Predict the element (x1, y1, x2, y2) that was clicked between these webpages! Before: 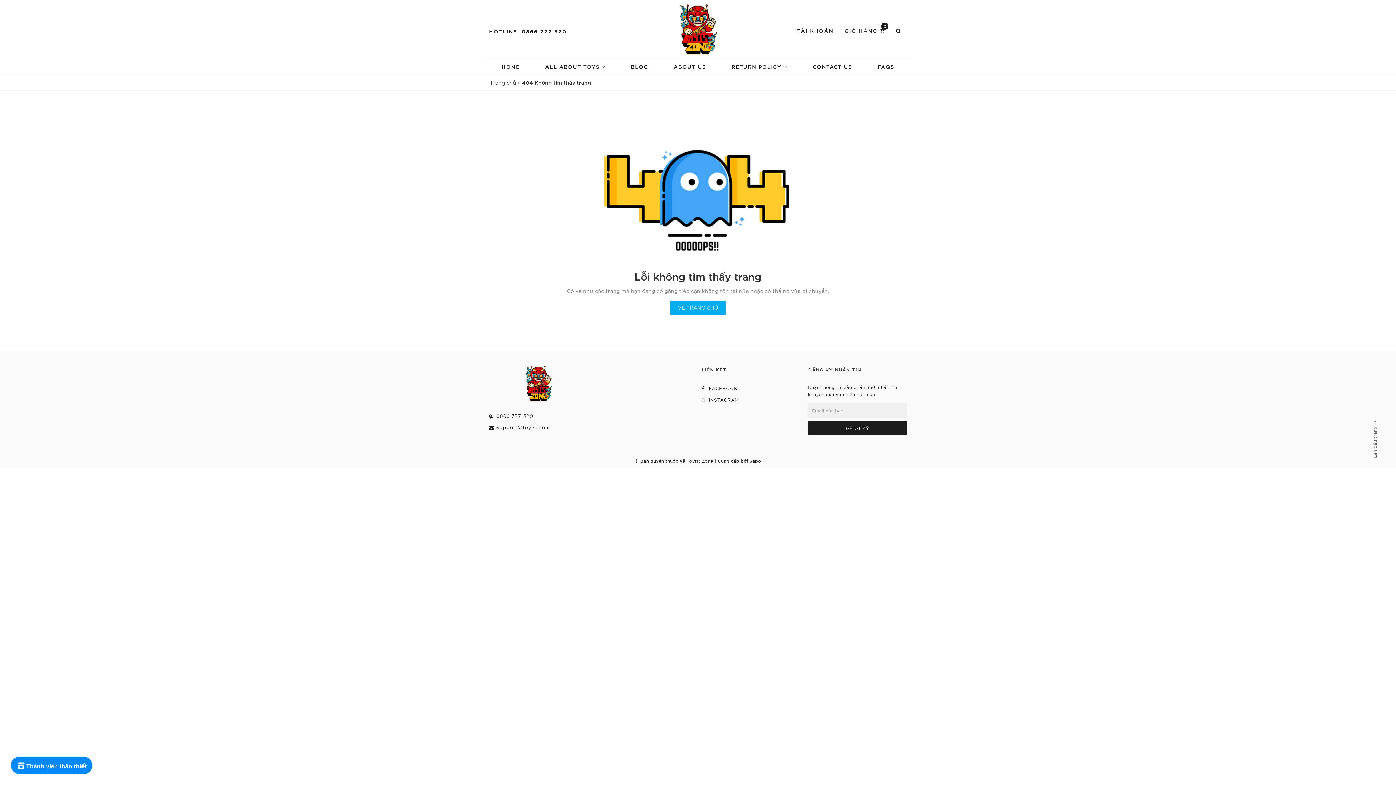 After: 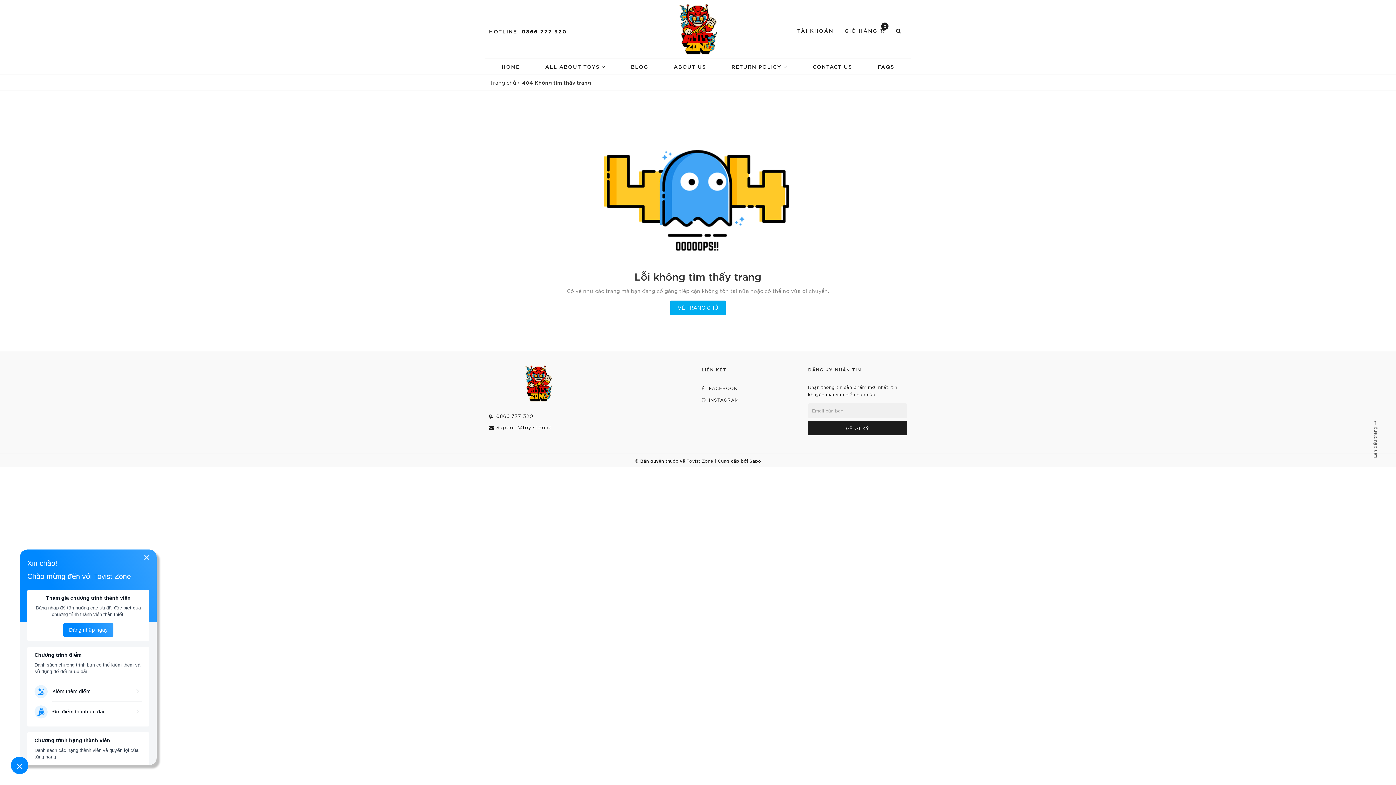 Action: label: Rewards bbox: (10, 757, 92, 774)